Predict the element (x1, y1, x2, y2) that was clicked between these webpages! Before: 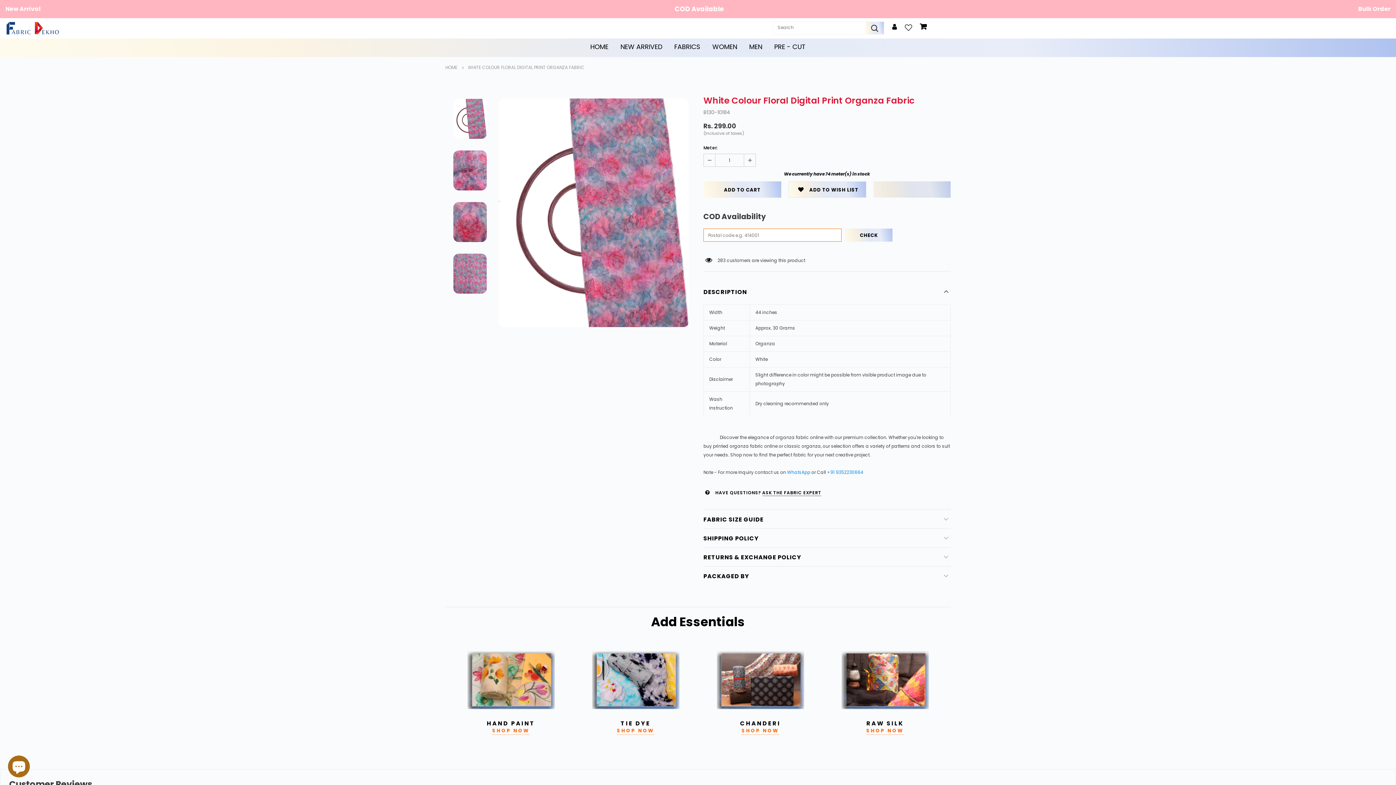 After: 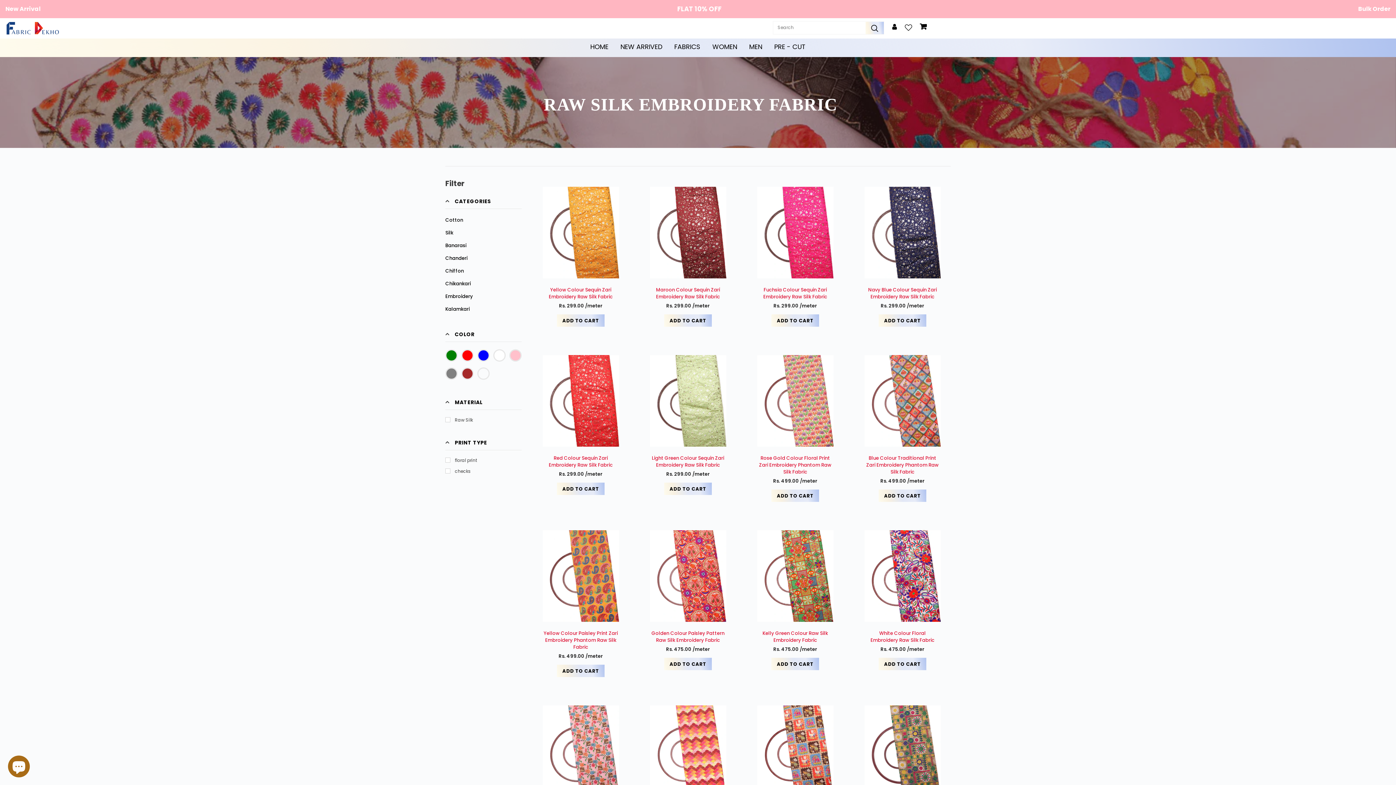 Action: bbox: (745, 676, 832, 734)